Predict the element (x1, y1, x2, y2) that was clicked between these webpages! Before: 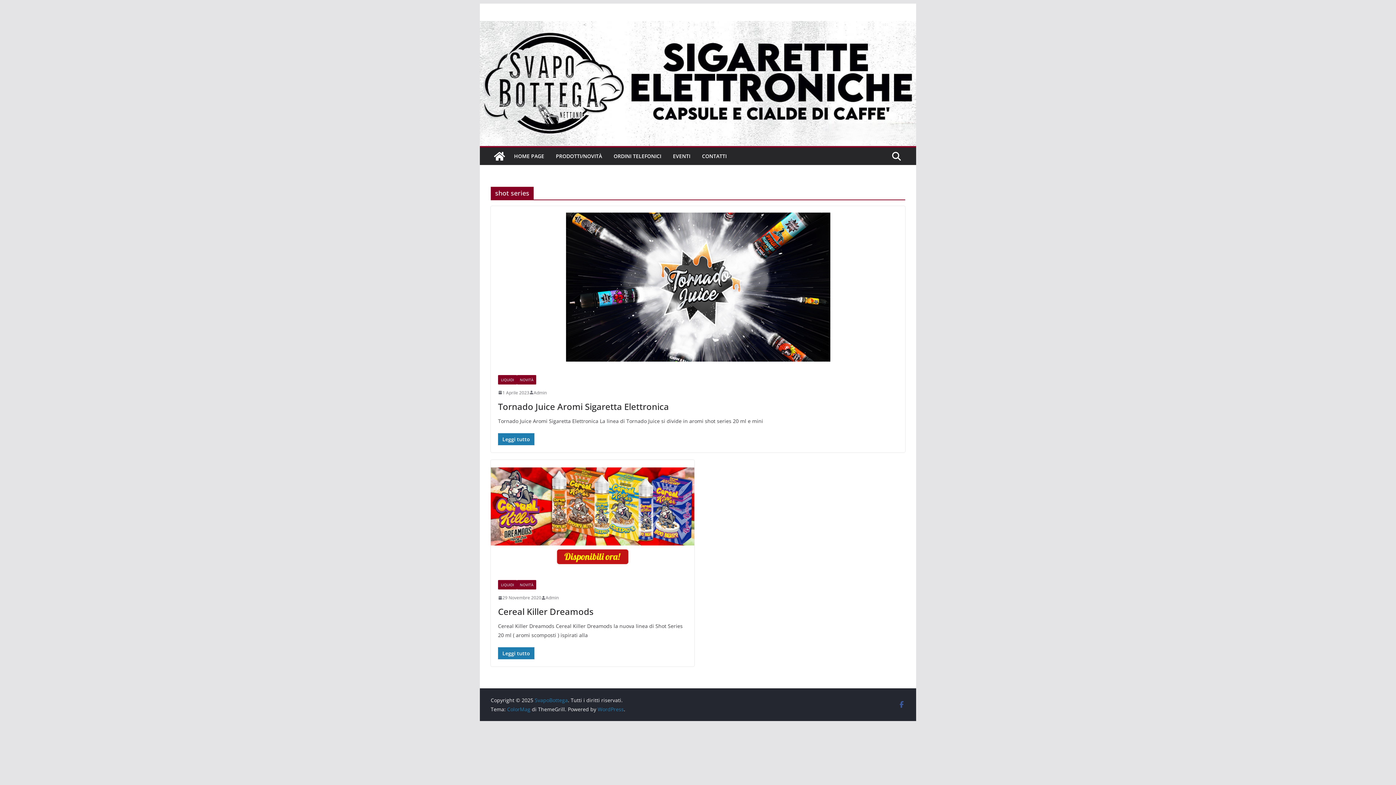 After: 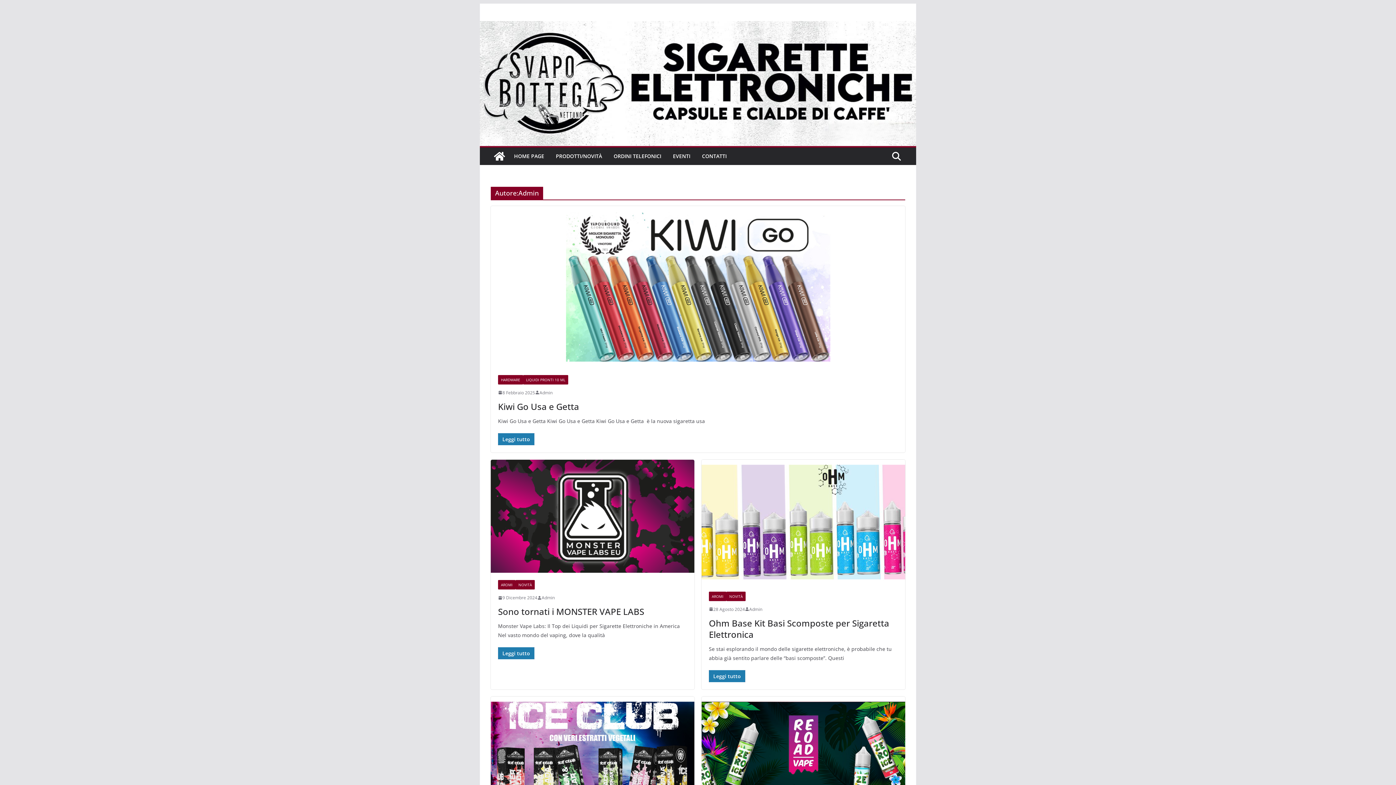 Action: bbox: (533, 389, 546, 396) label: Admin